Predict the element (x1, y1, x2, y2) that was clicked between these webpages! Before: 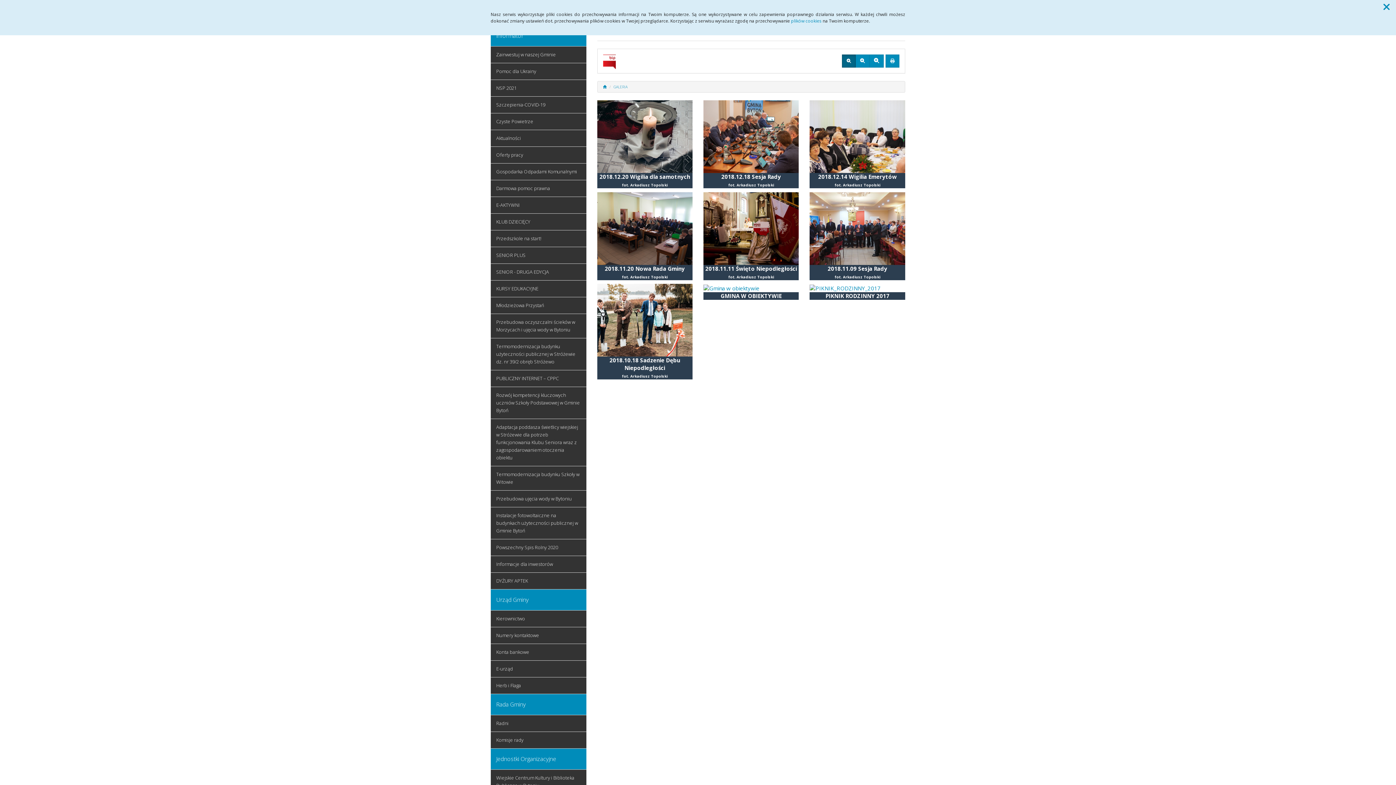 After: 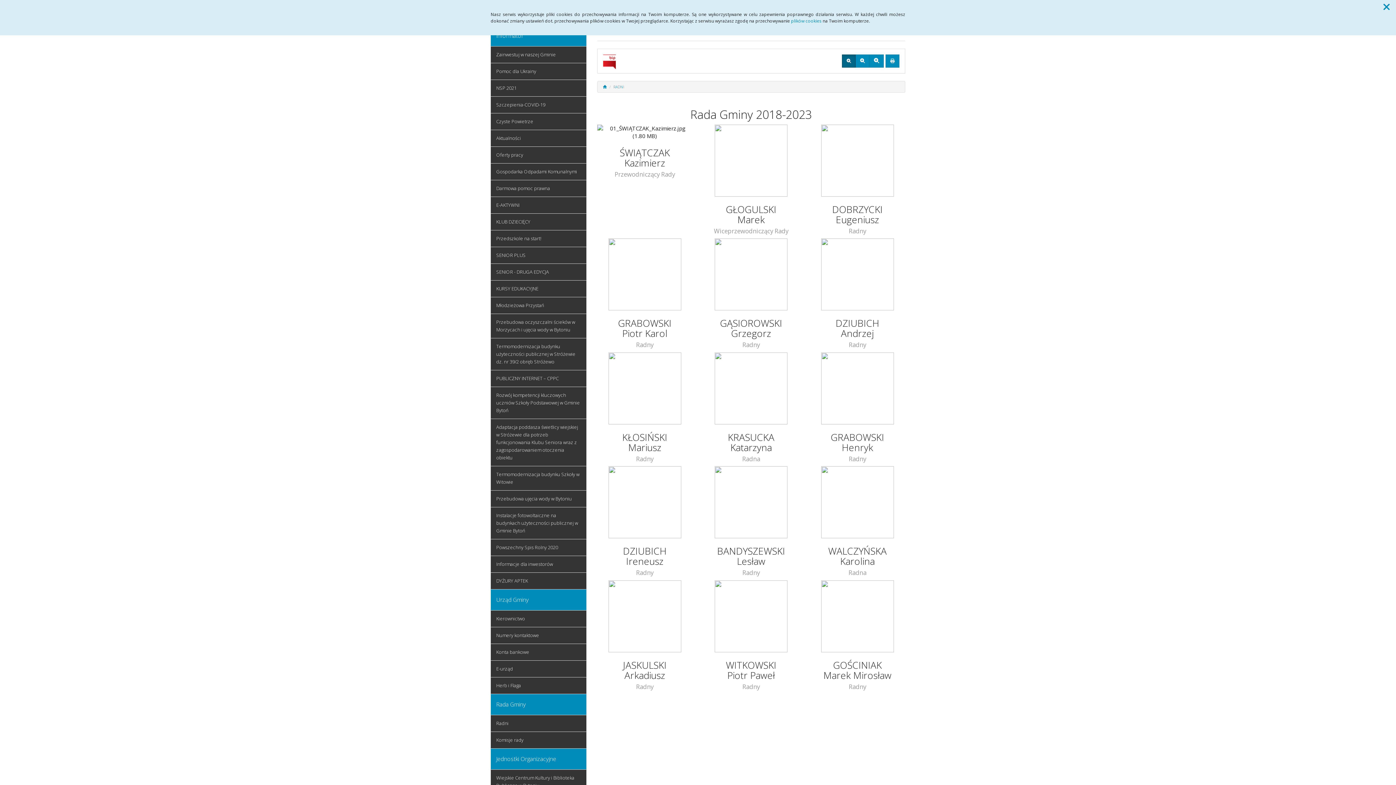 Action: bbox: (490, 715, 586, 732) label: Radni